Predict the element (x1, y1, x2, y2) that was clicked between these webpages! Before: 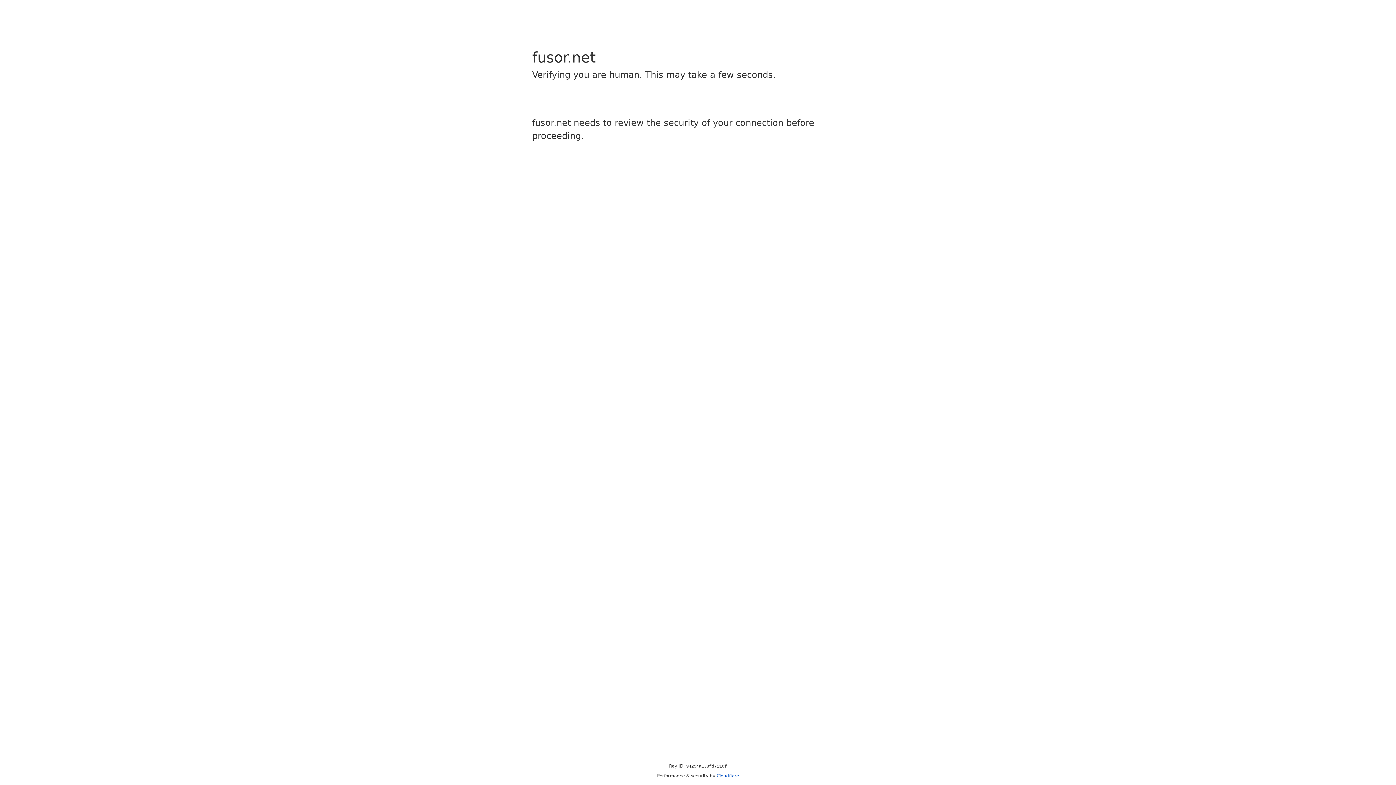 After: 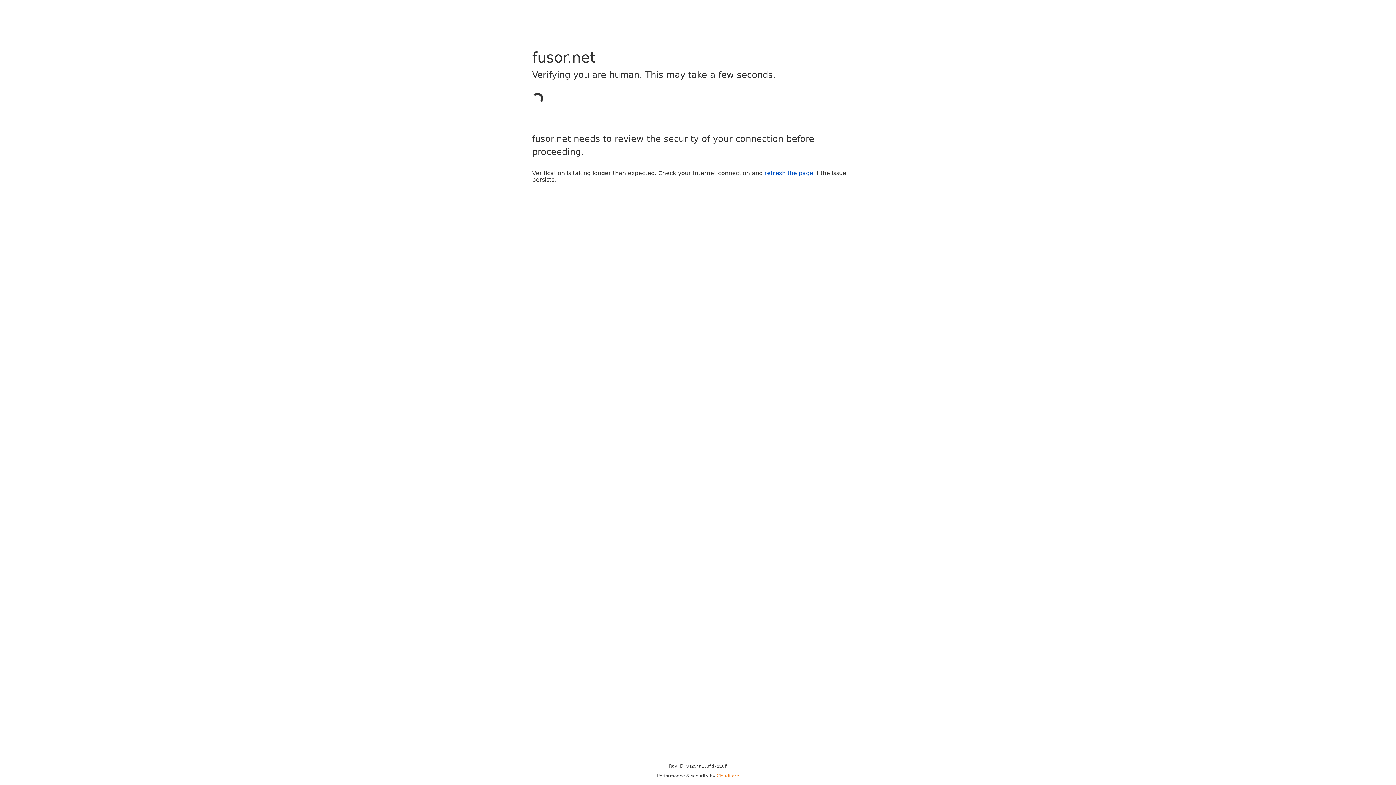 Action: label: Cloudflare bbox: (716, 773, 739, 778)